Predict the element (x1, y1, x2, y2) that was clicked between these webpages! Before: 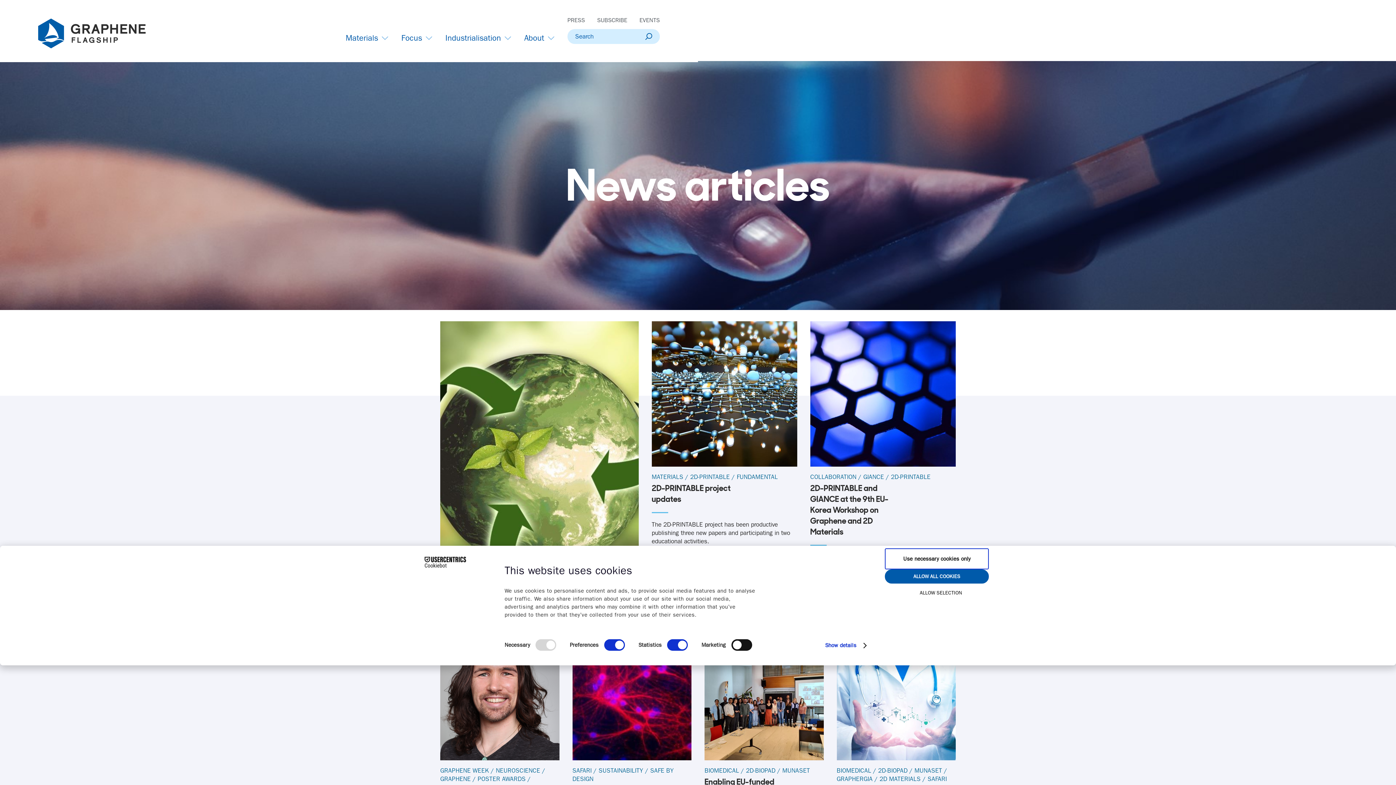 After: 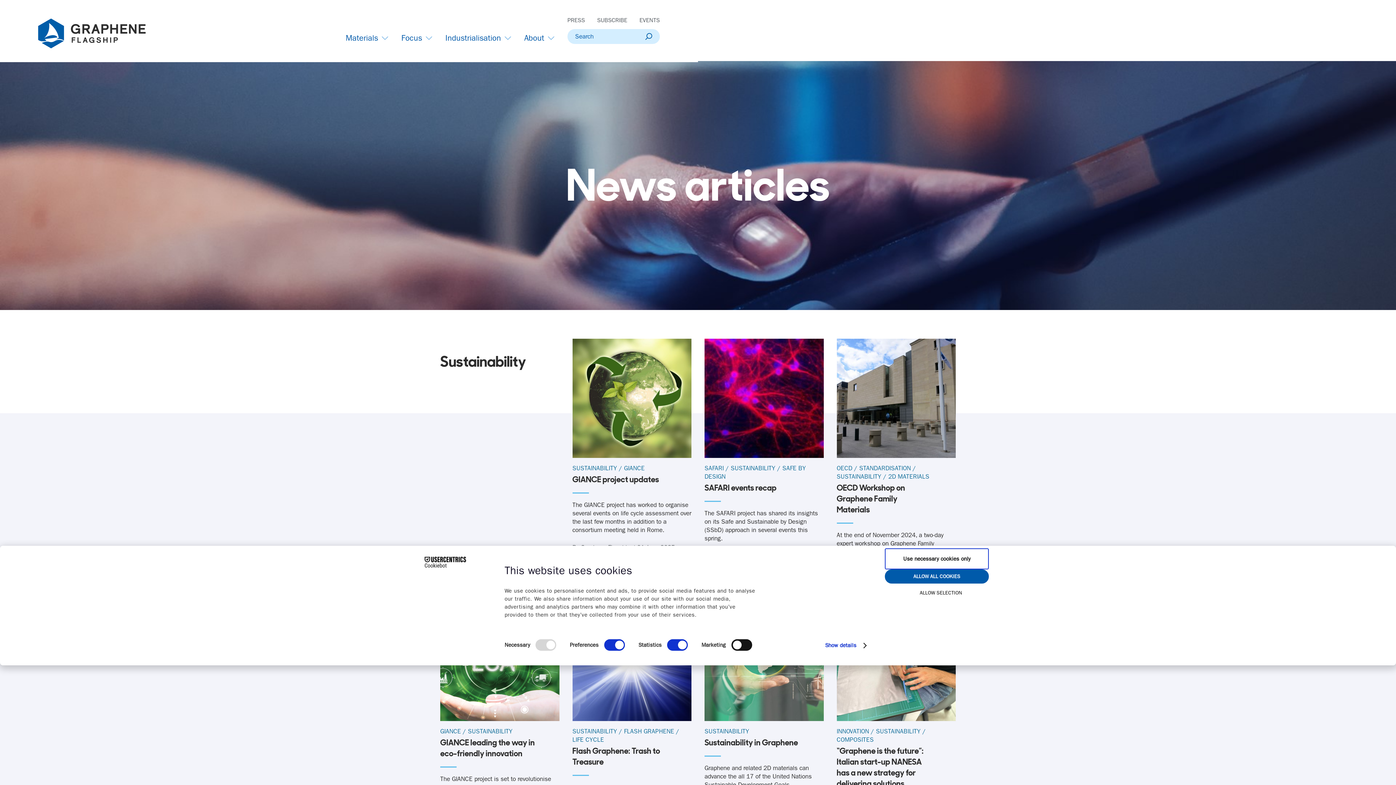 Action: bbox: (598, 767, 643, 774) label: SUSTAINABILITY